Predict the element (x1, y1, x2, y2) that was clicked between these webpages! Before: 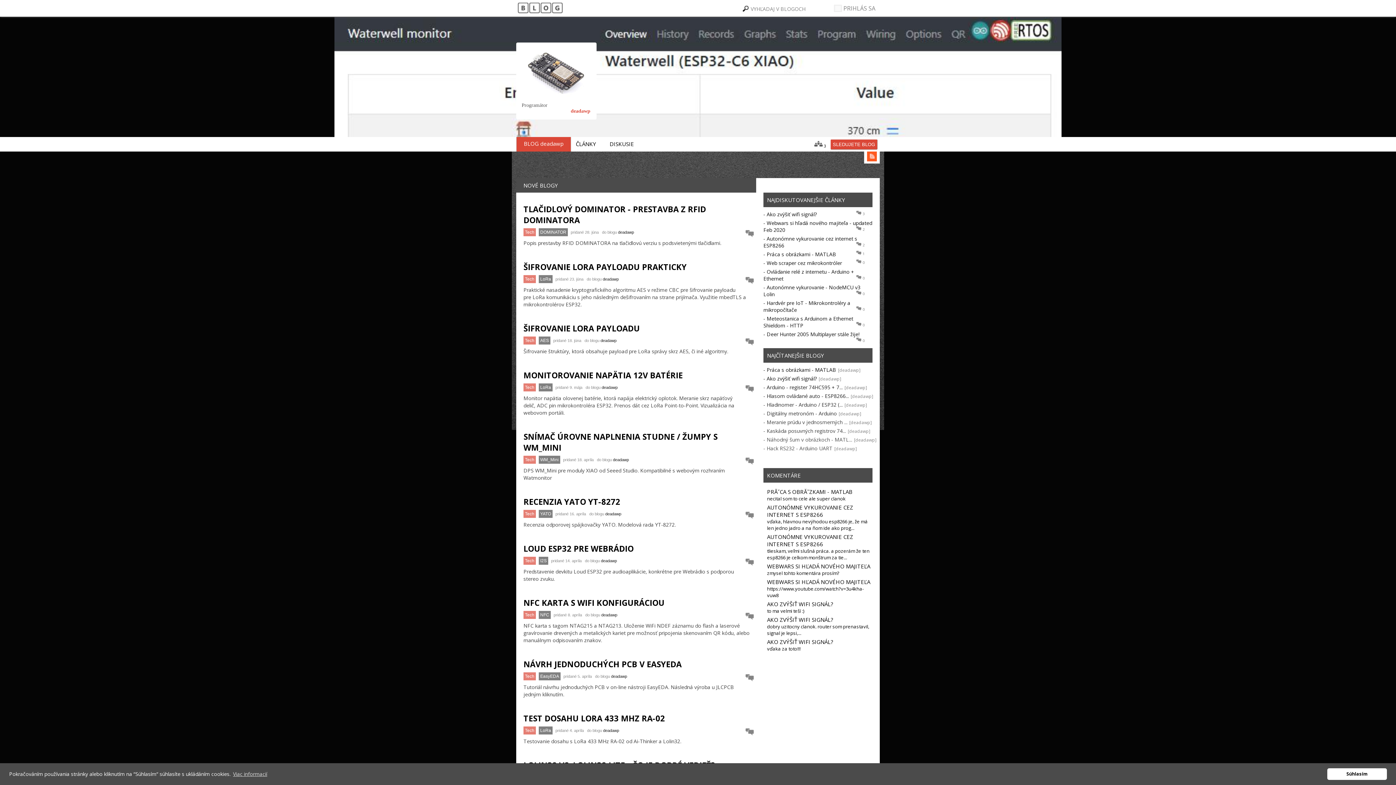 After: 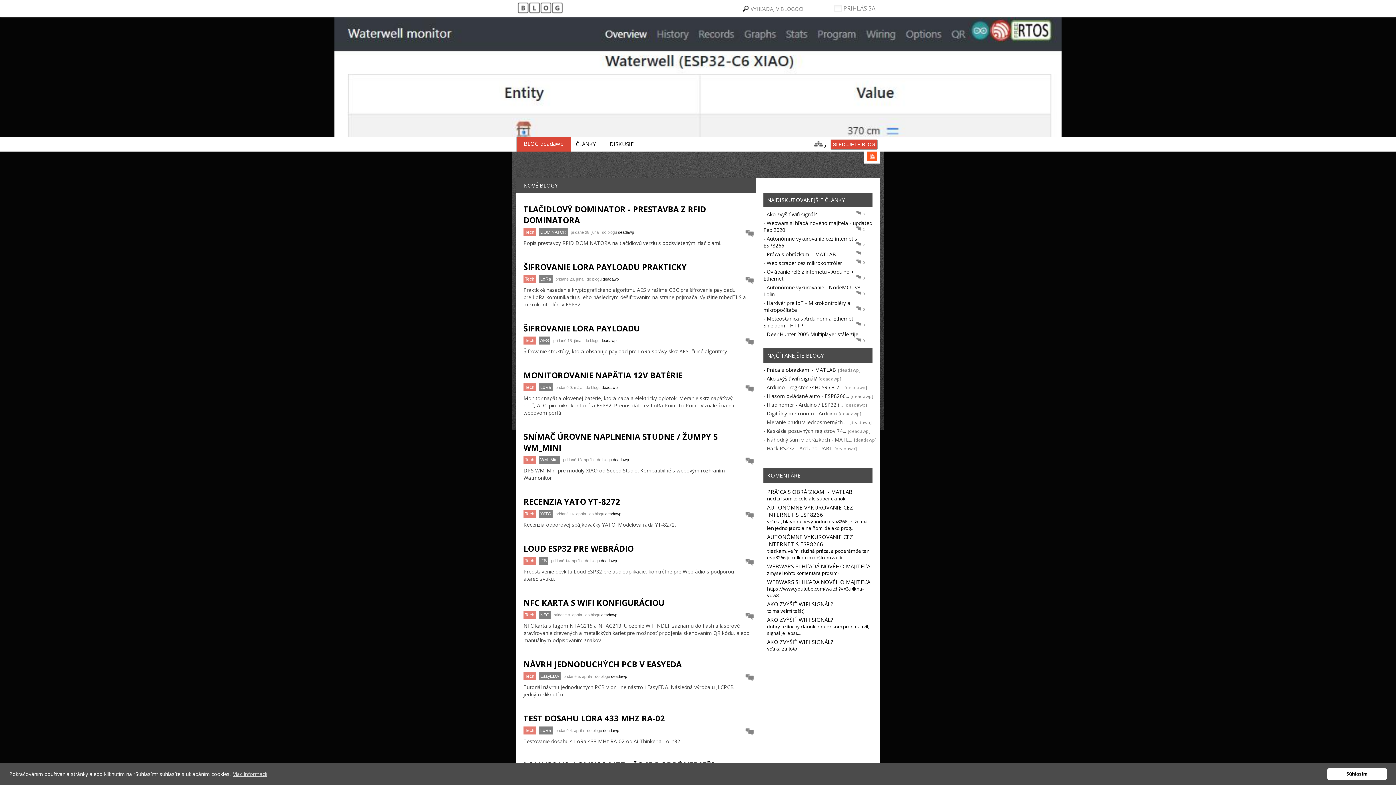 Action: label: deadawp bbox: (601, 558, 617, 563)